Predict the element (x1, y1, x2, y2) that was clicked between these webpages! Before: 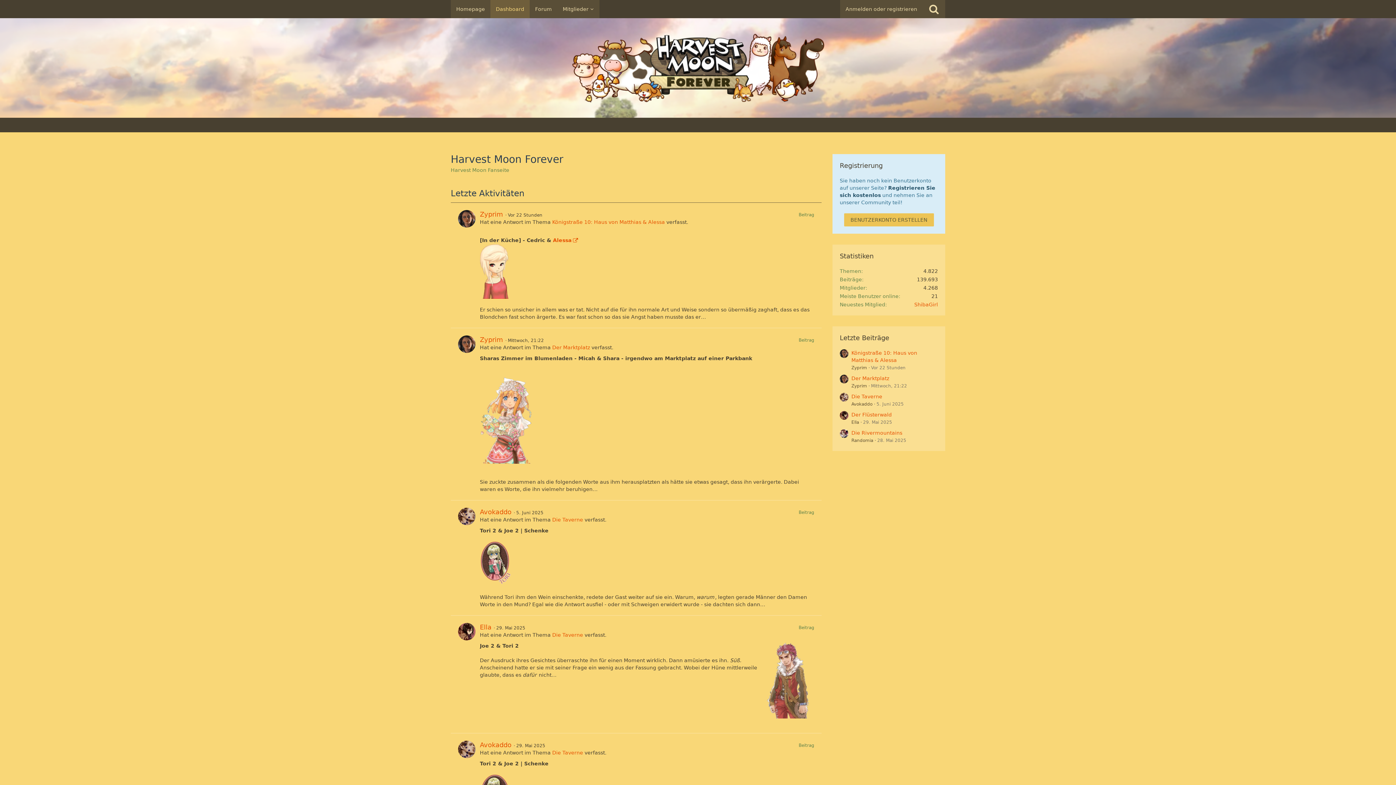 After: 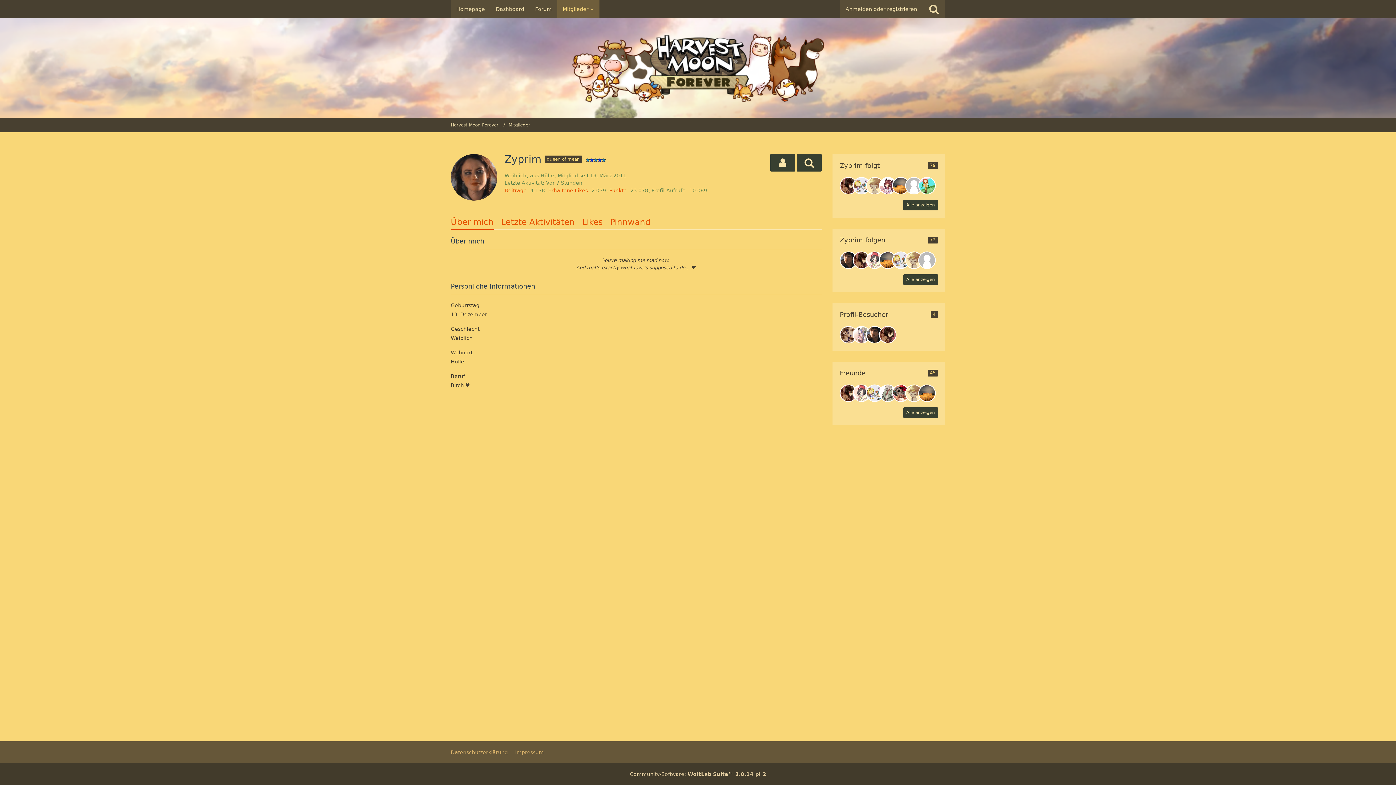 Action: bbox: (480, 210, 503, 218) label: Zyprim